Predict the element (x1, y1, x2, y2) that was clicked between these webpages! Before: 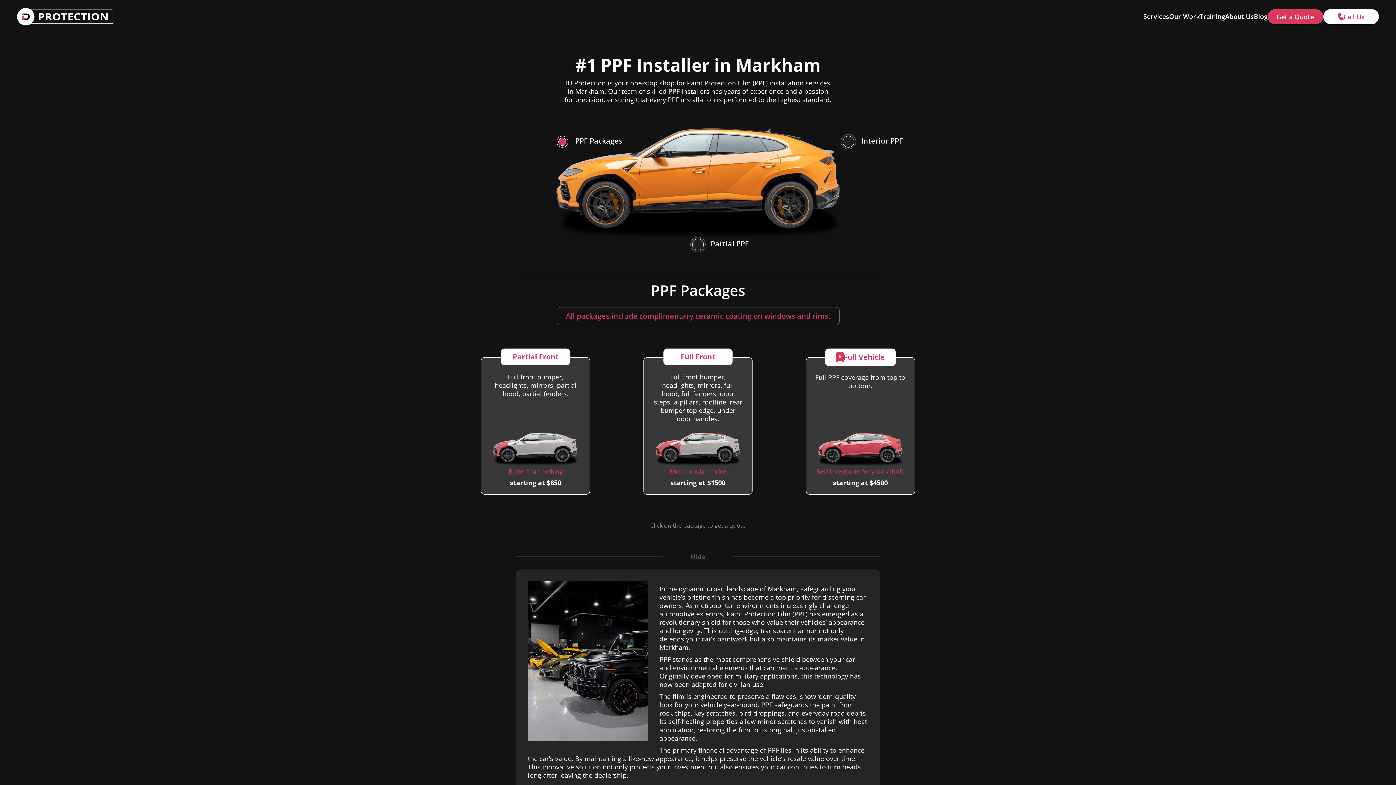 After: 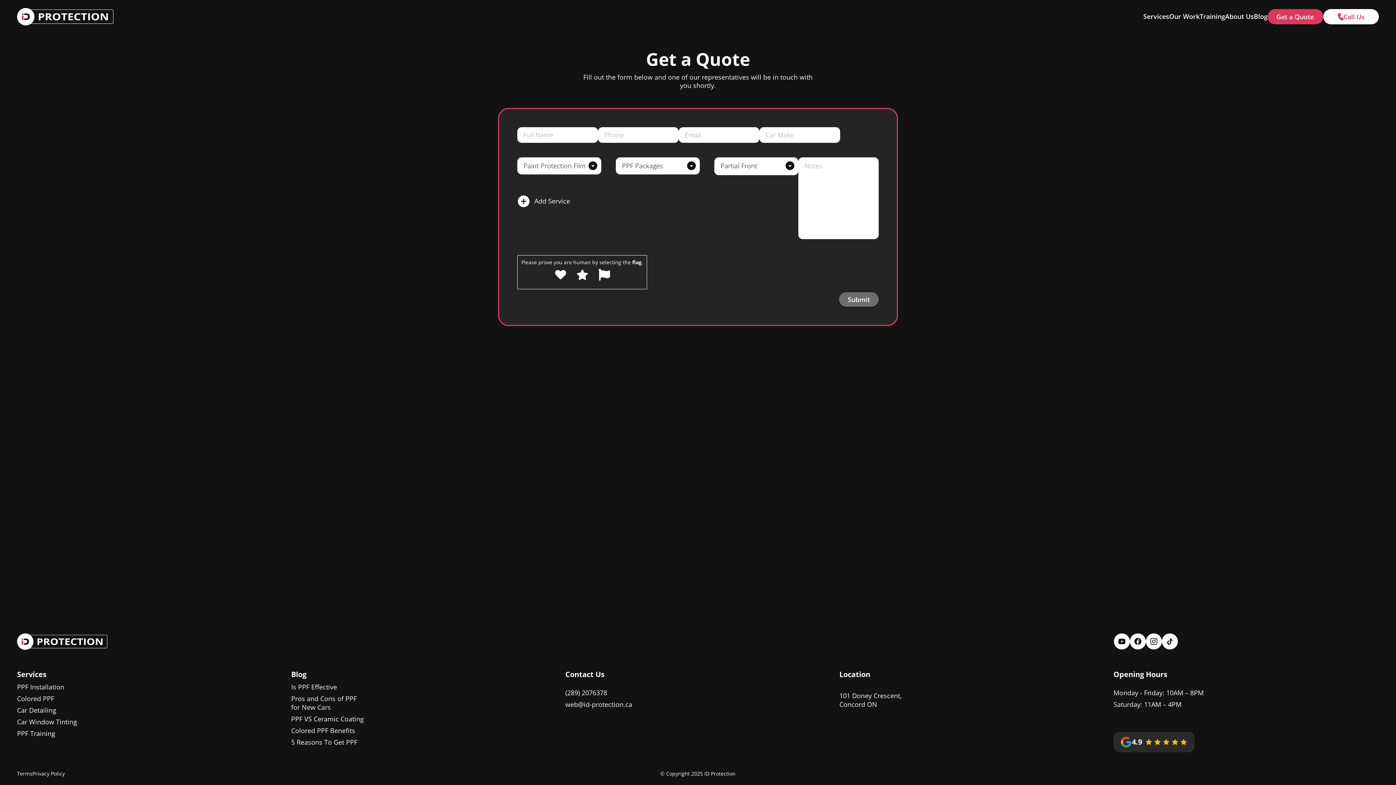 Action: bbox: (481, 357, 590, 495) label: Link